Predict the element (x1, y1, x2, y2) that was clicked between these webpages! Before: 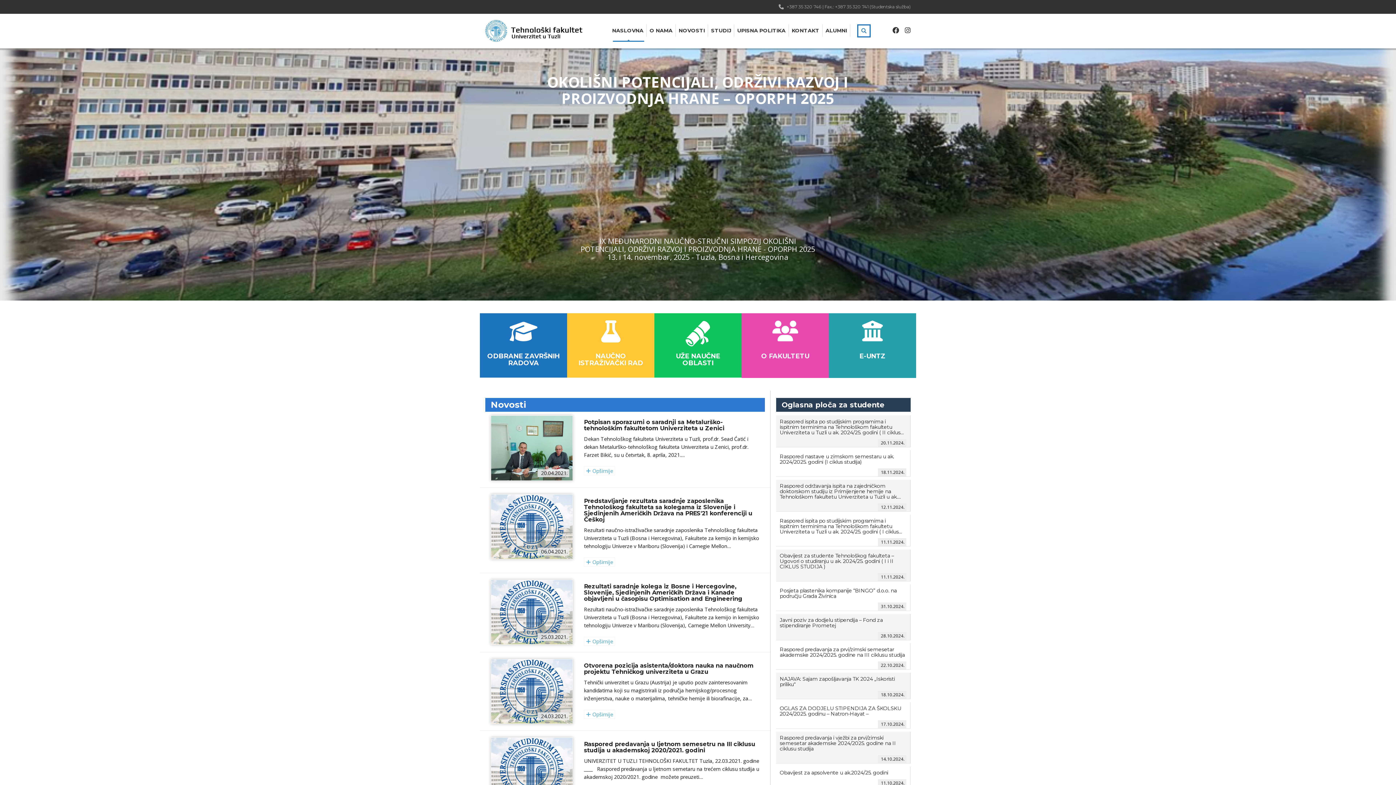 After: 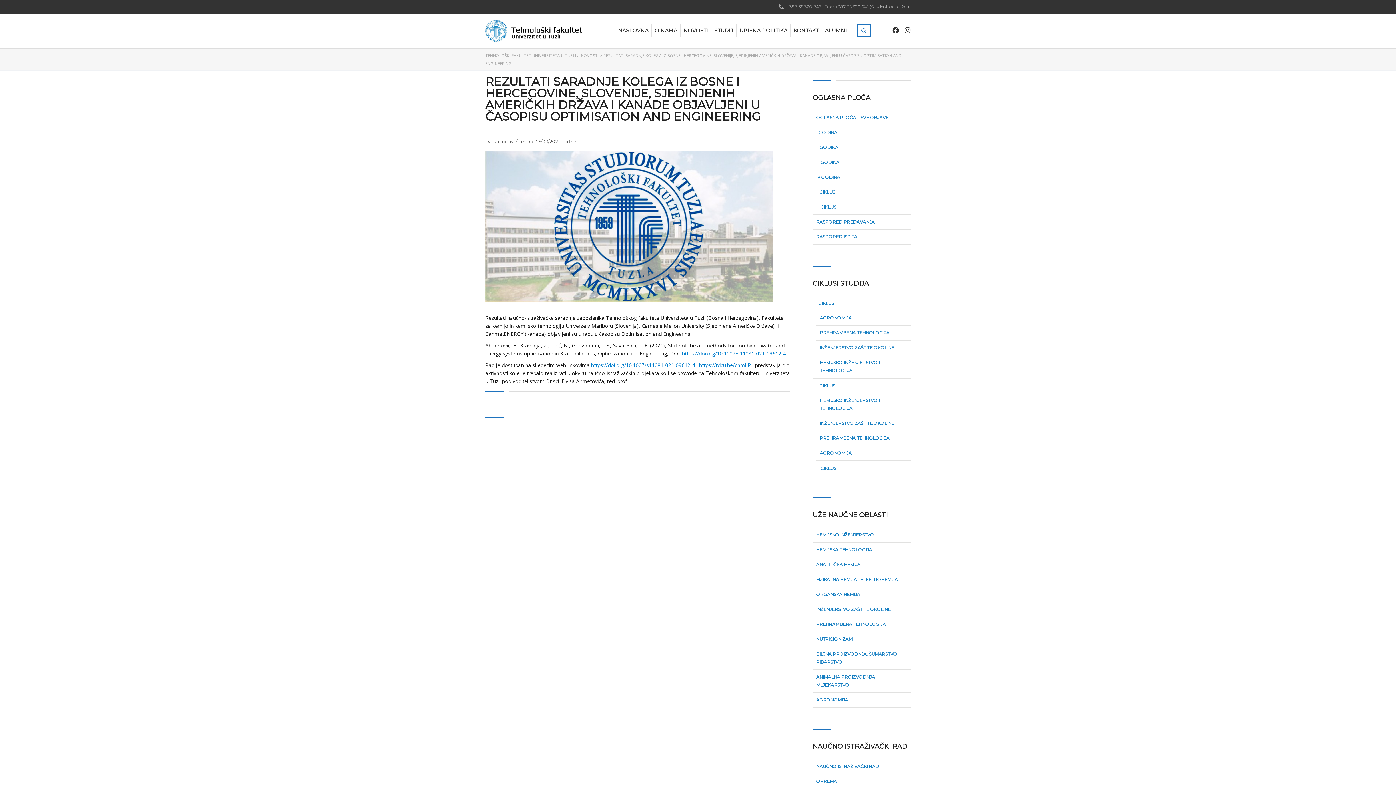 Action: label: Rezultati saradnje kolega iz Bosne i Hercegovine, Slovenije, Sjedinjenih Američkih Država i Kanade objavljeni u časopisu Optimisation and Engineering bbox: (584, 579, 759, 605)